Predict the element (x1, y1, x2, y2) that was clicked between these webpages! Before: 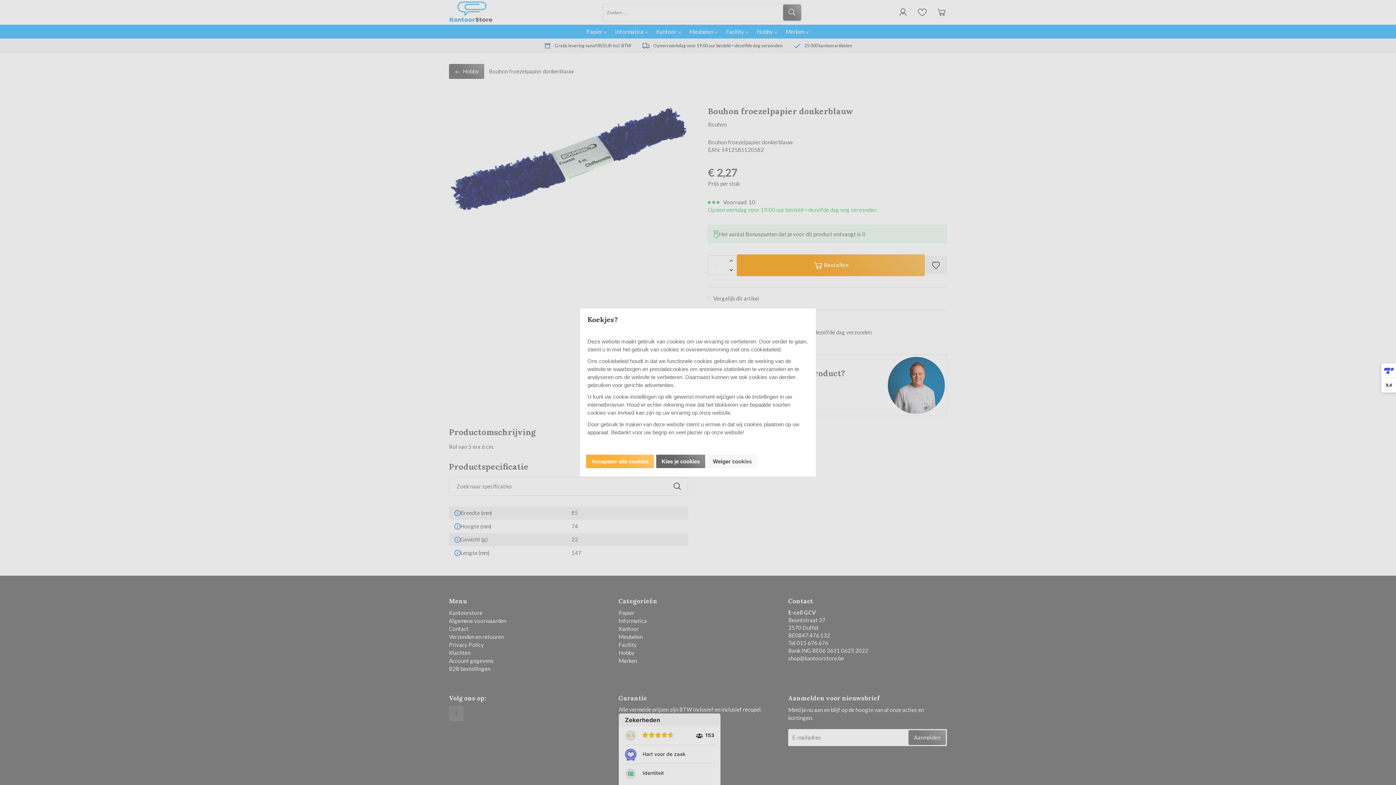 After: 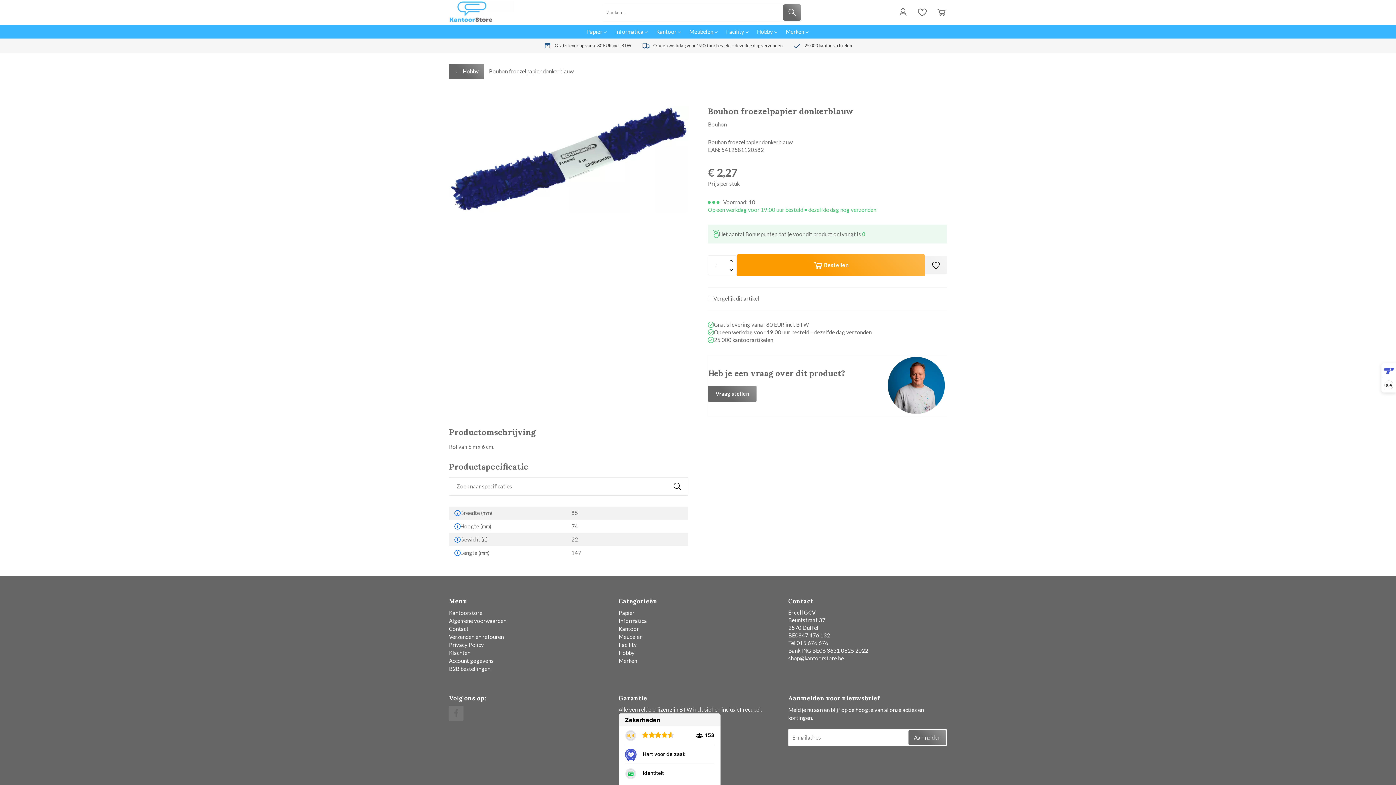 Action: label: Weiger cookies bbox: (707, 454, 757, 468)